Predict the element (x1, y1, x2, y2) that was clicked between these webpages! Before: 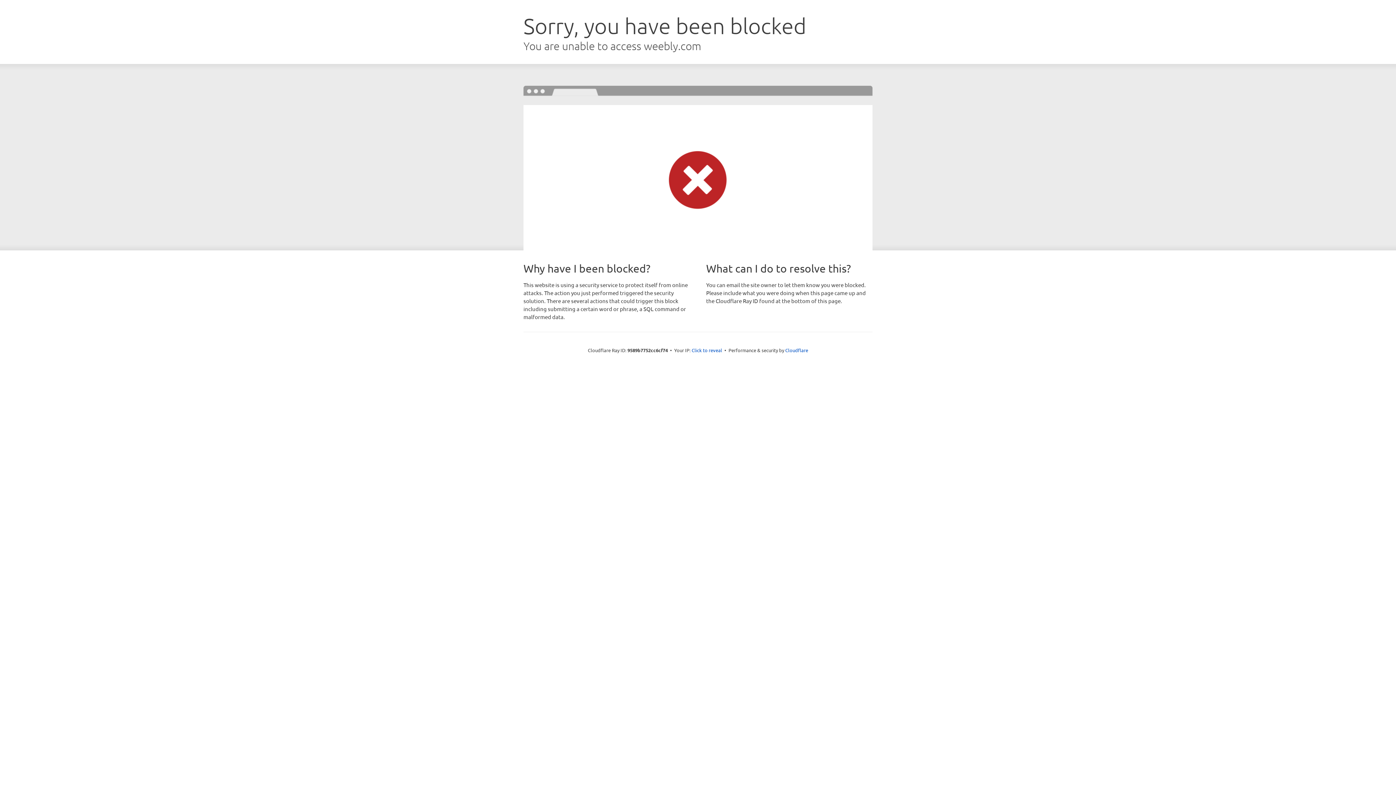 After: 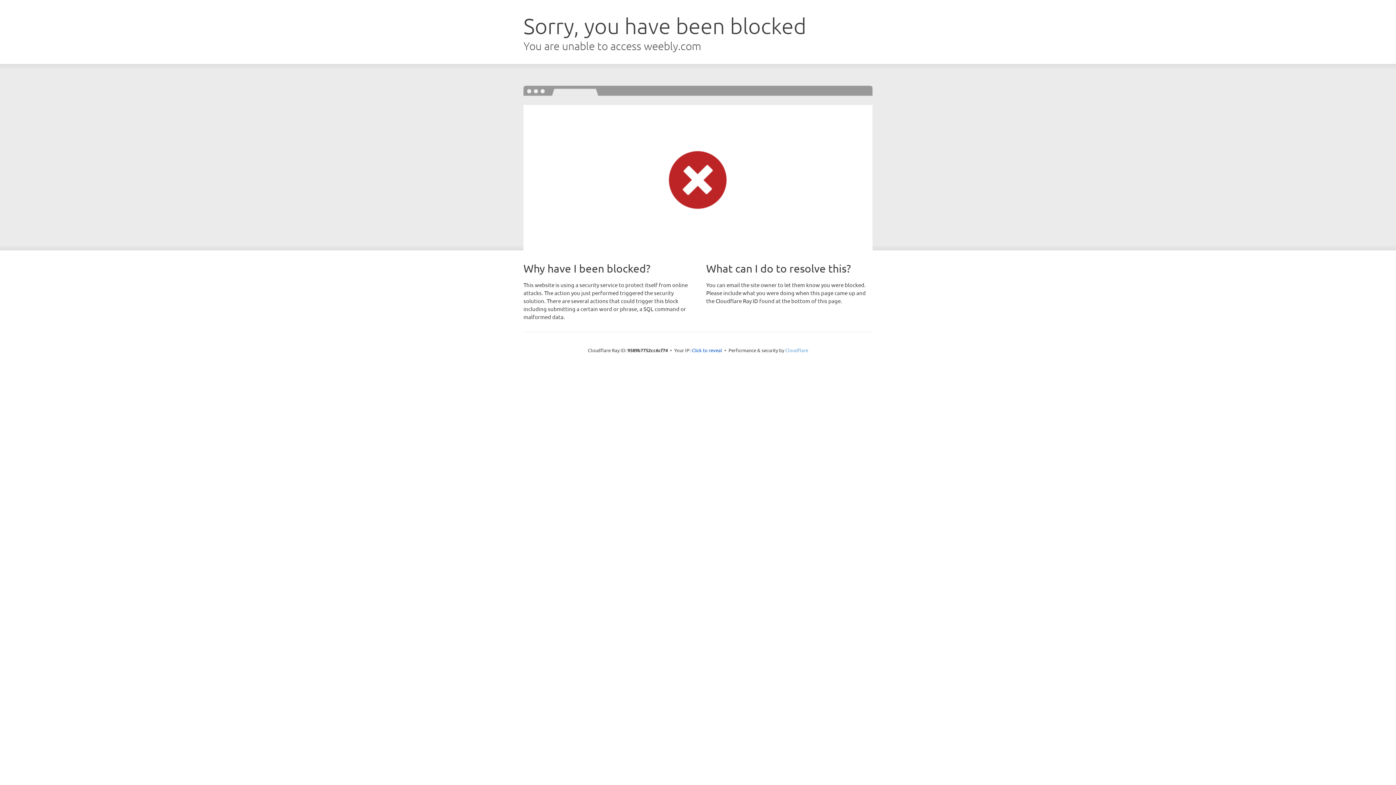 Action: bbox: (785, 347, 808, 353) label: Cloudflare